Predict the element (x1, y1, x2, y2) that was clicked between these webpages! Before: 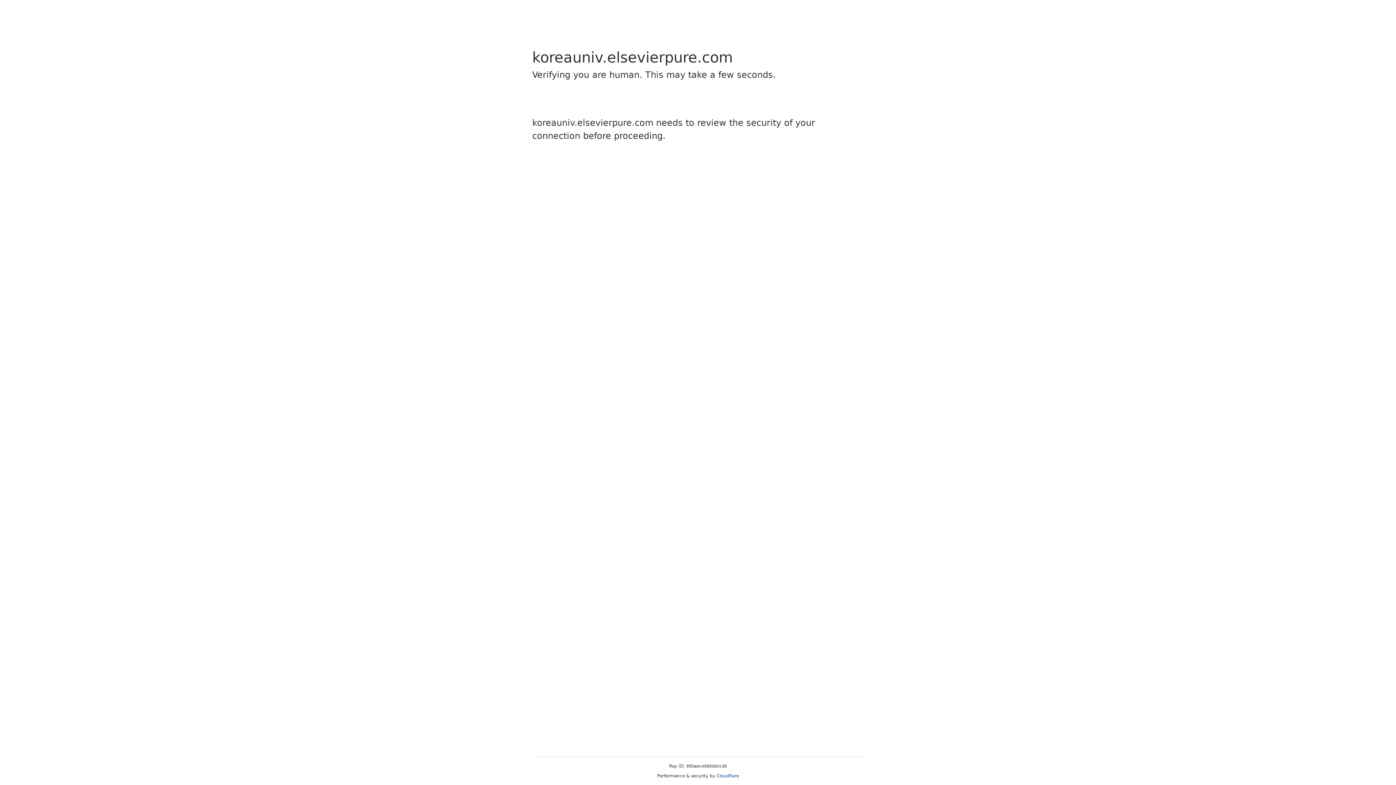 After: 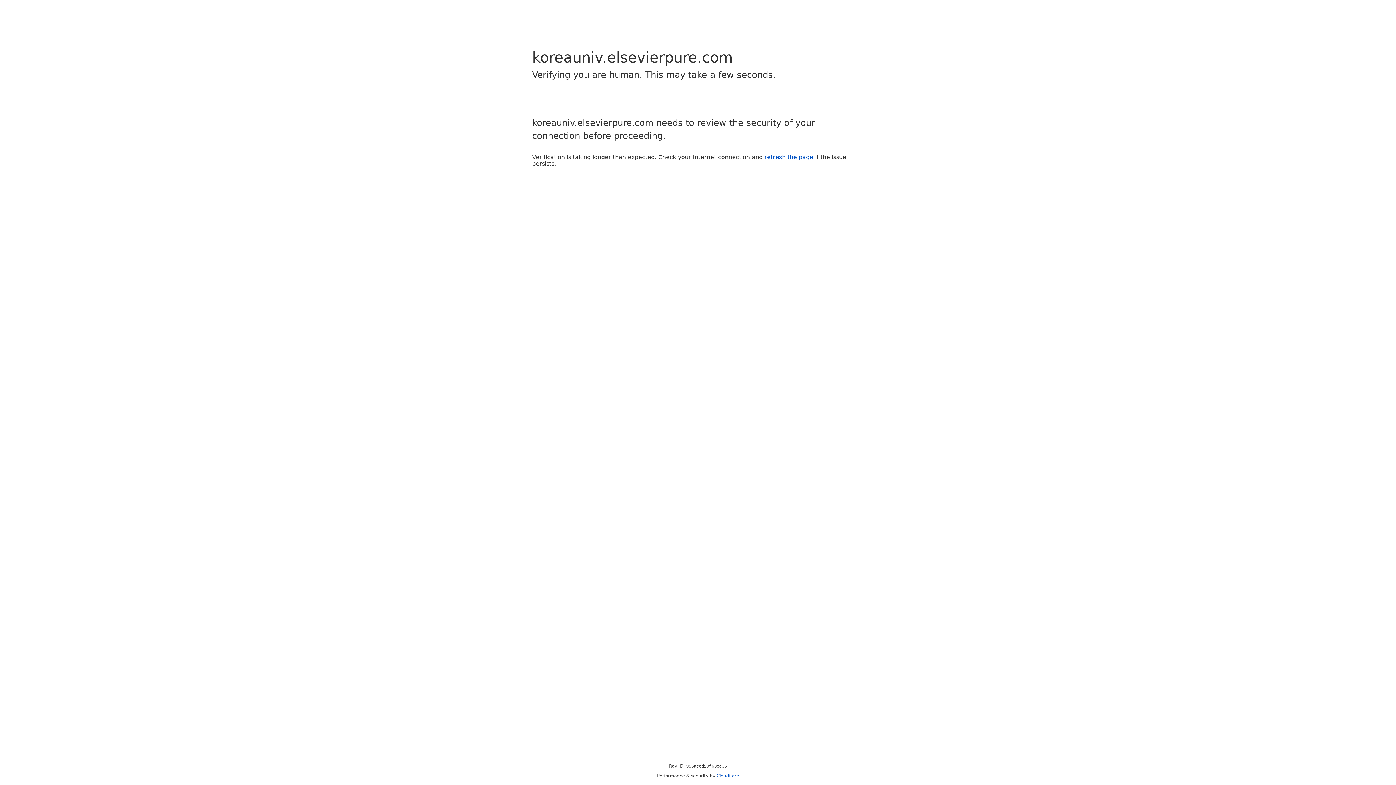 Action: label: Cloudflare bbox: (716, 773, 739, 778)